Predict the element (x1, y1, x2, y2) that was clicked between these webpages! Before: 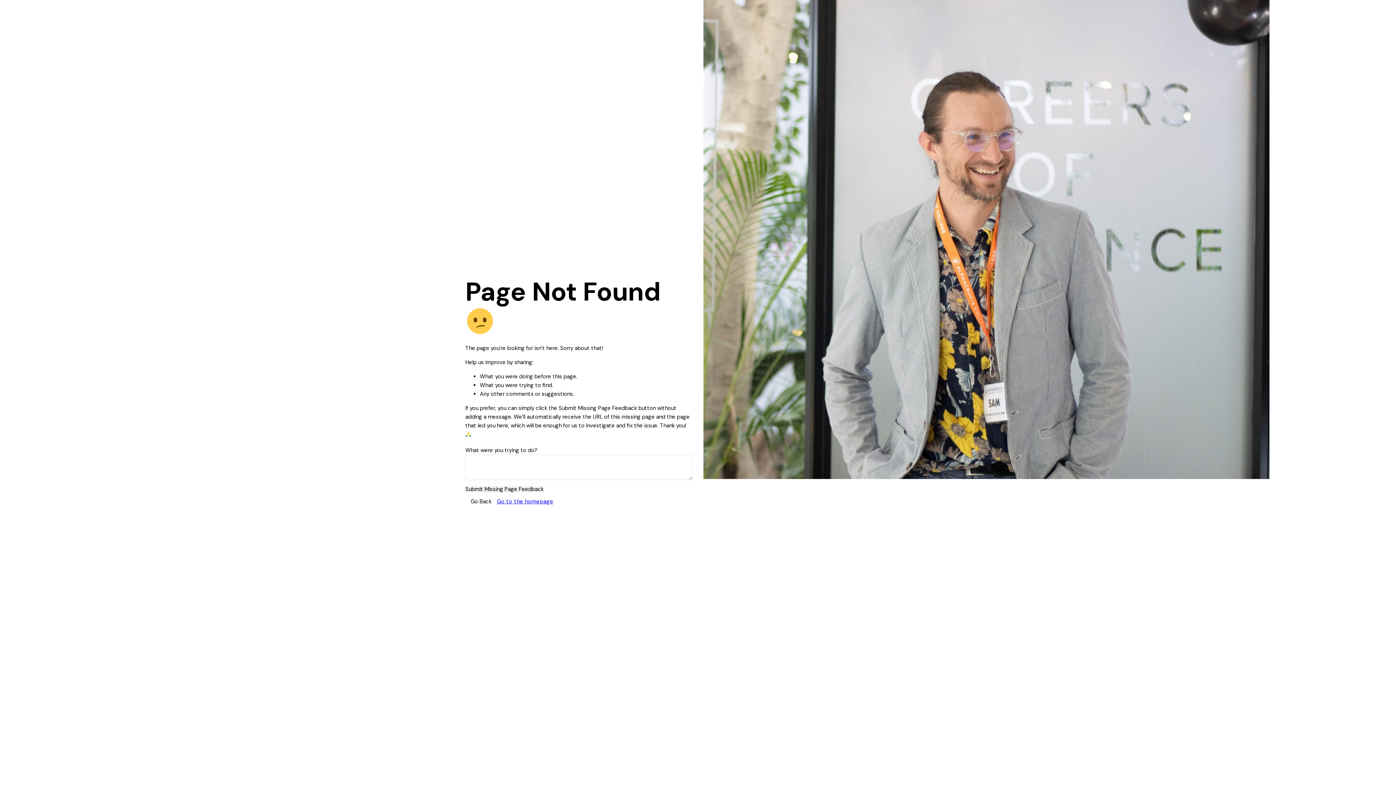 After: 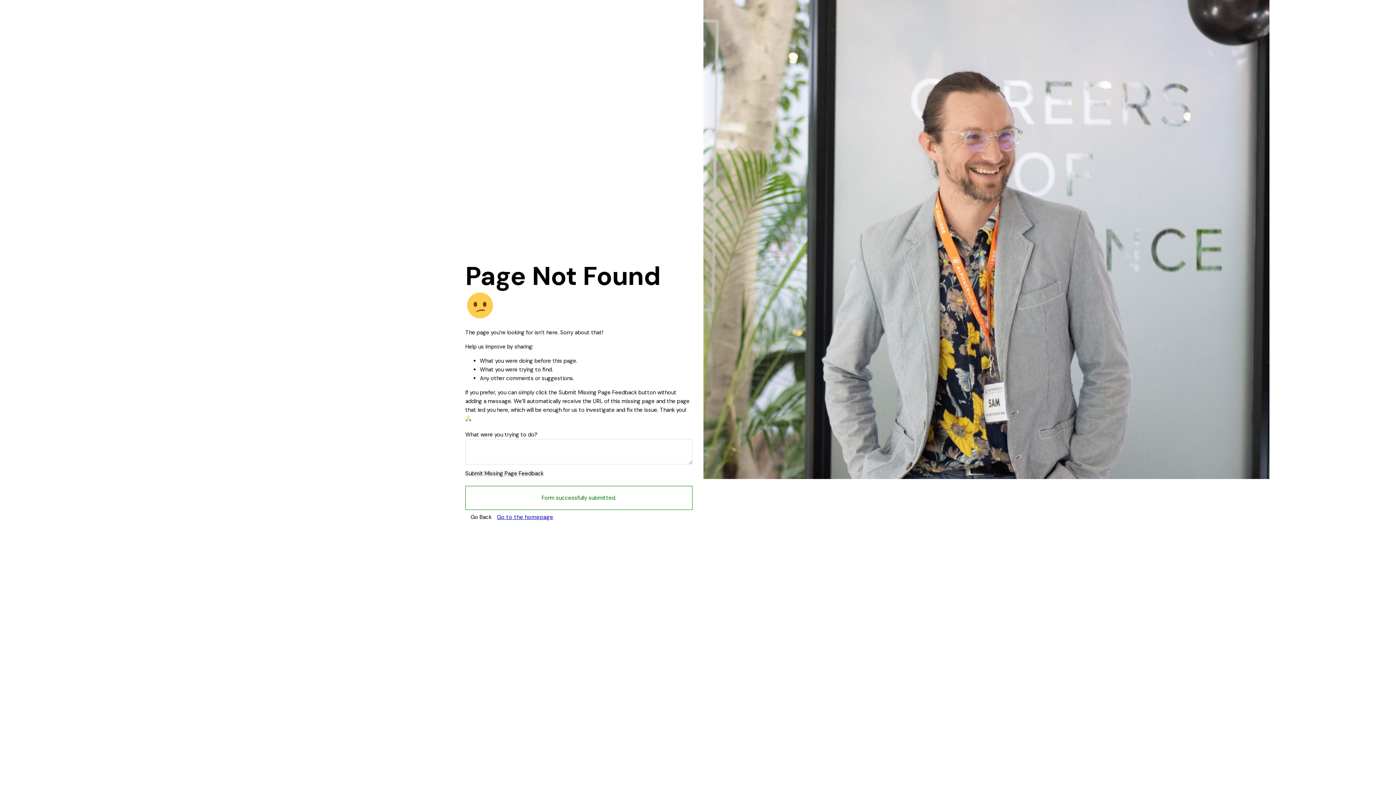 Action: bbox: (465, 486, 543, 492) label: Submit Missing Page Feedback